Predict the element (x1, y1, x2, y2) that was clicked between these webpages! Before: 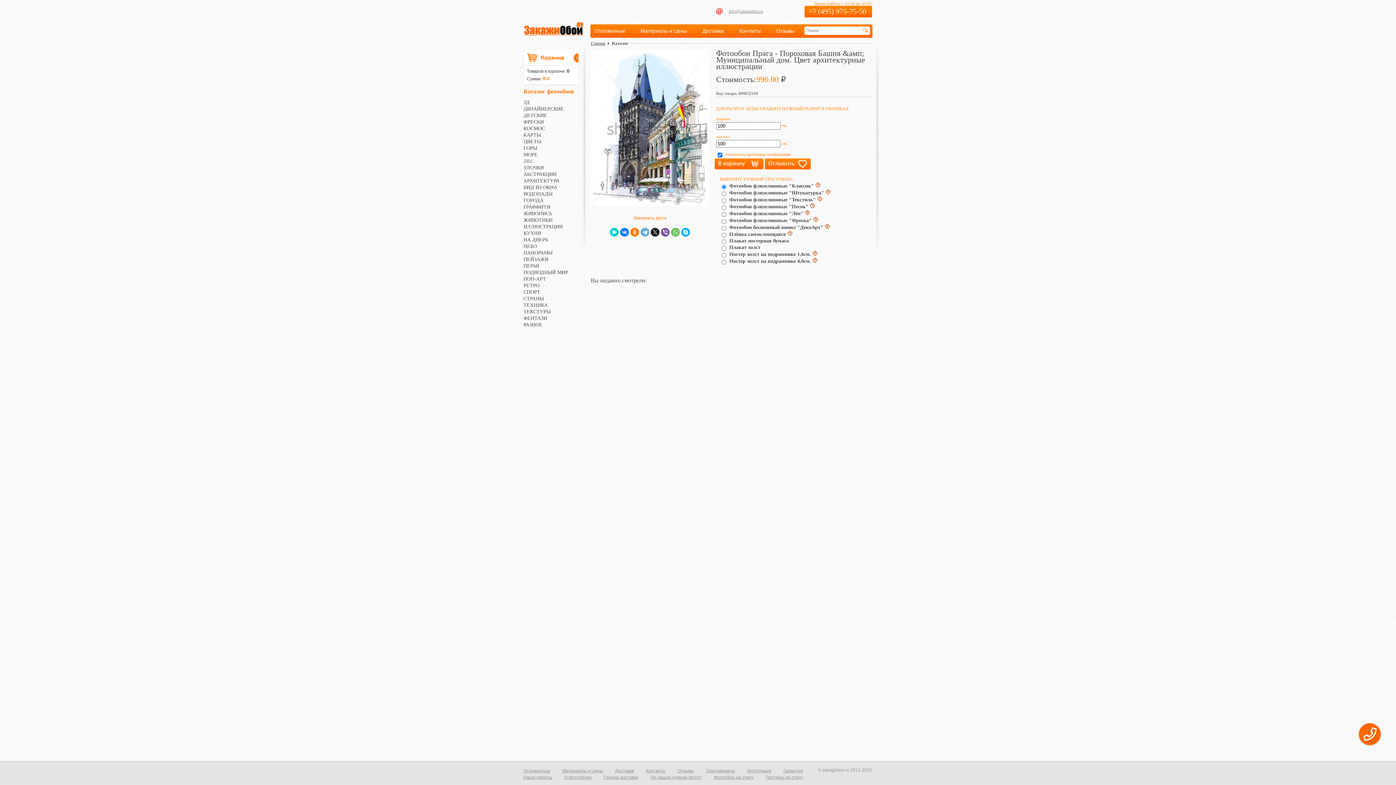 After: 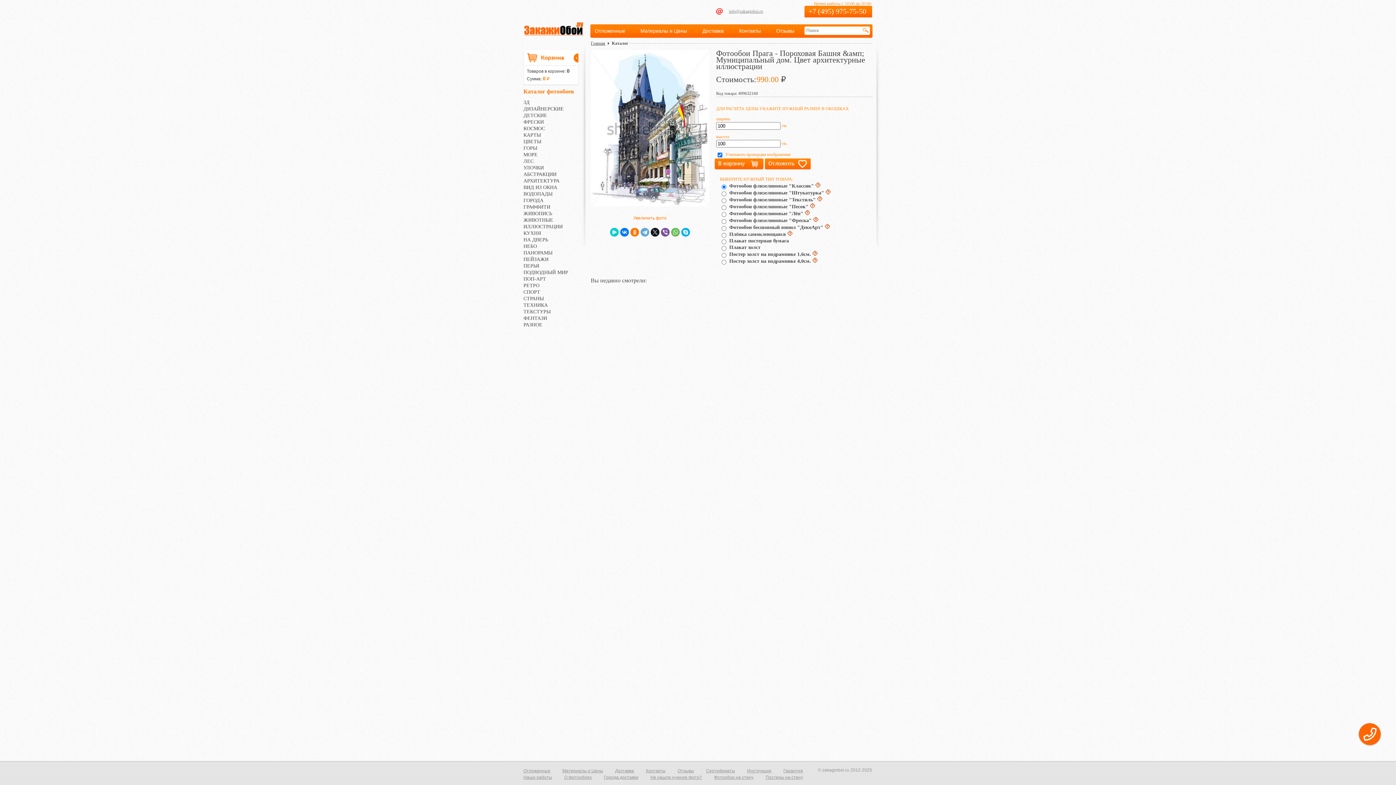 Action: bbox: (812, 258, 817, 264)